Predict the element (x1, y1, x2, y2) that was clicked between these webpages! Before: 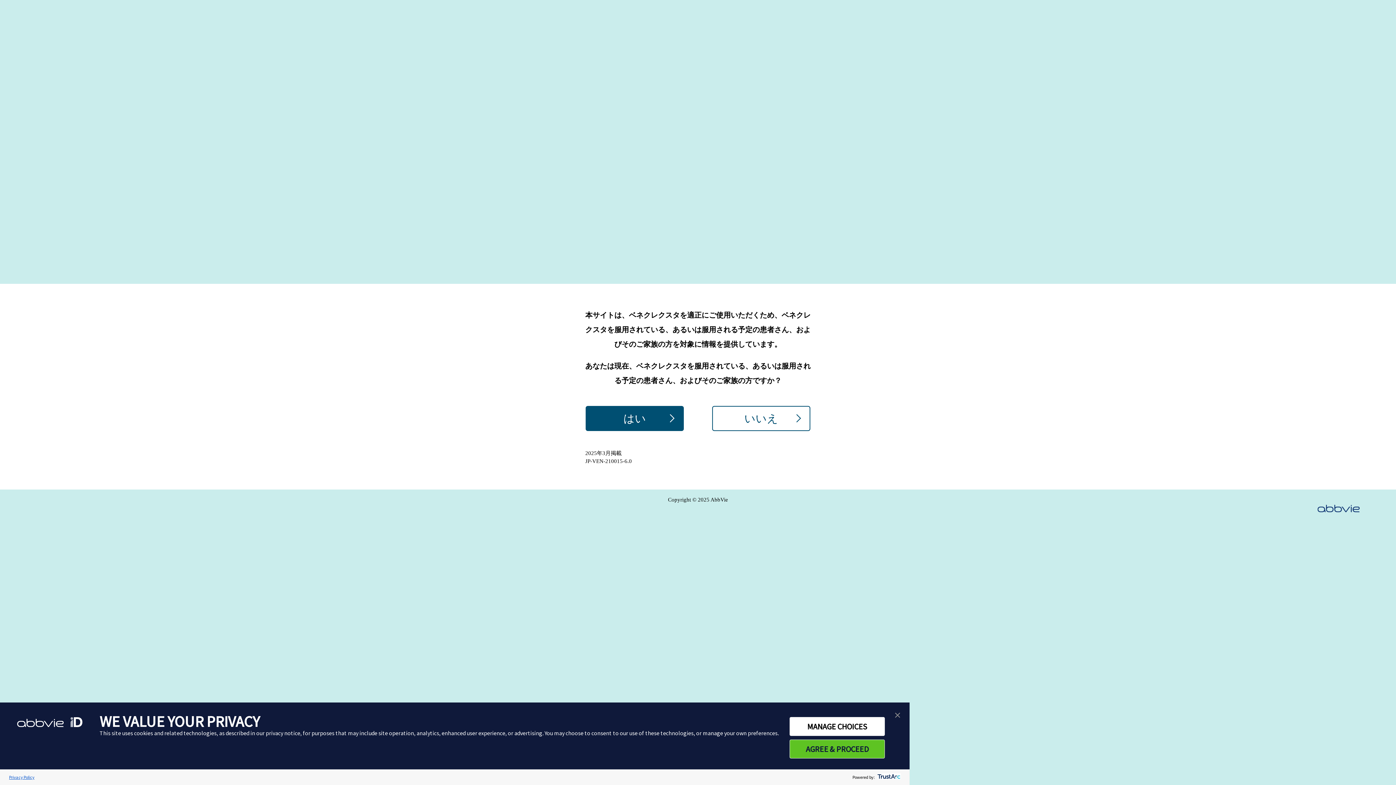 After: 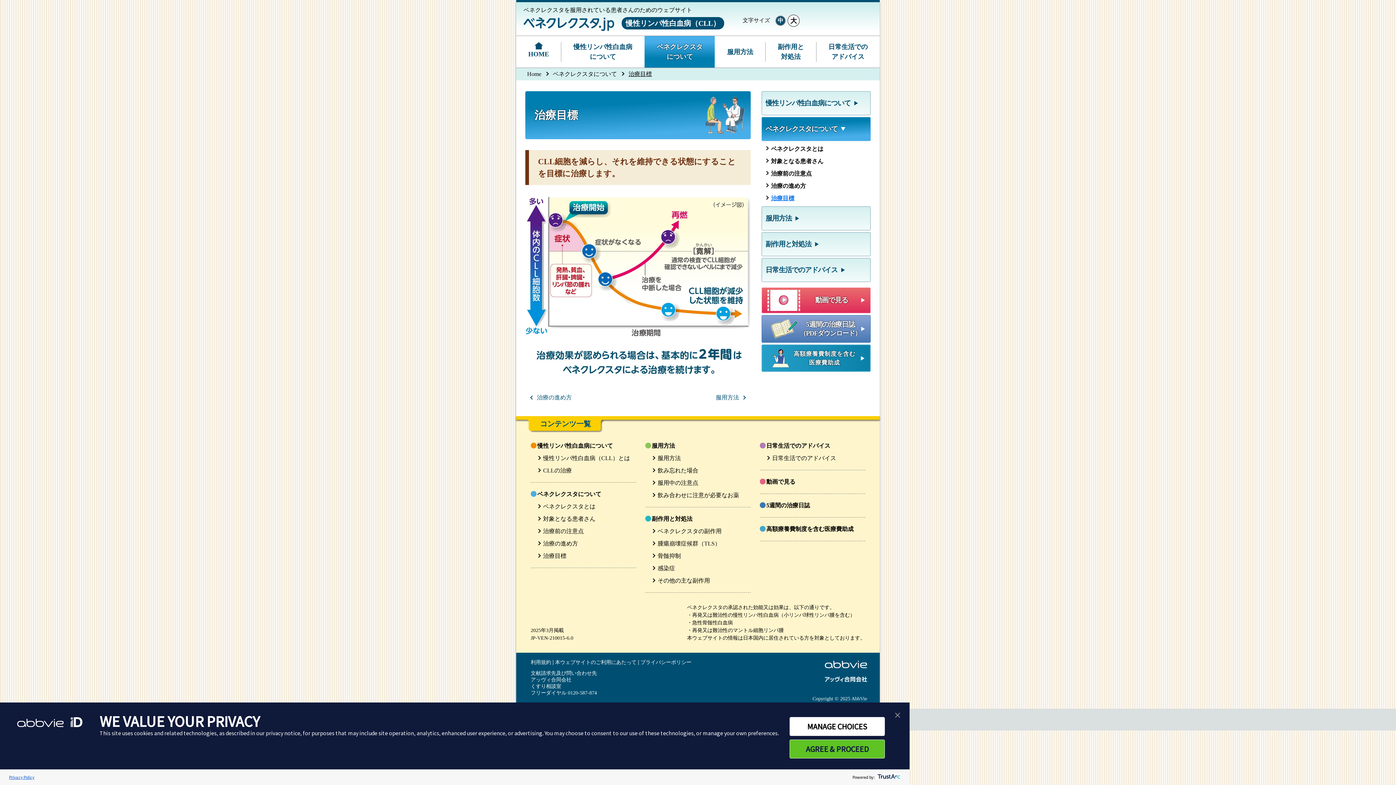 Action: label: はい bbox: (585, 406, 684, 431)